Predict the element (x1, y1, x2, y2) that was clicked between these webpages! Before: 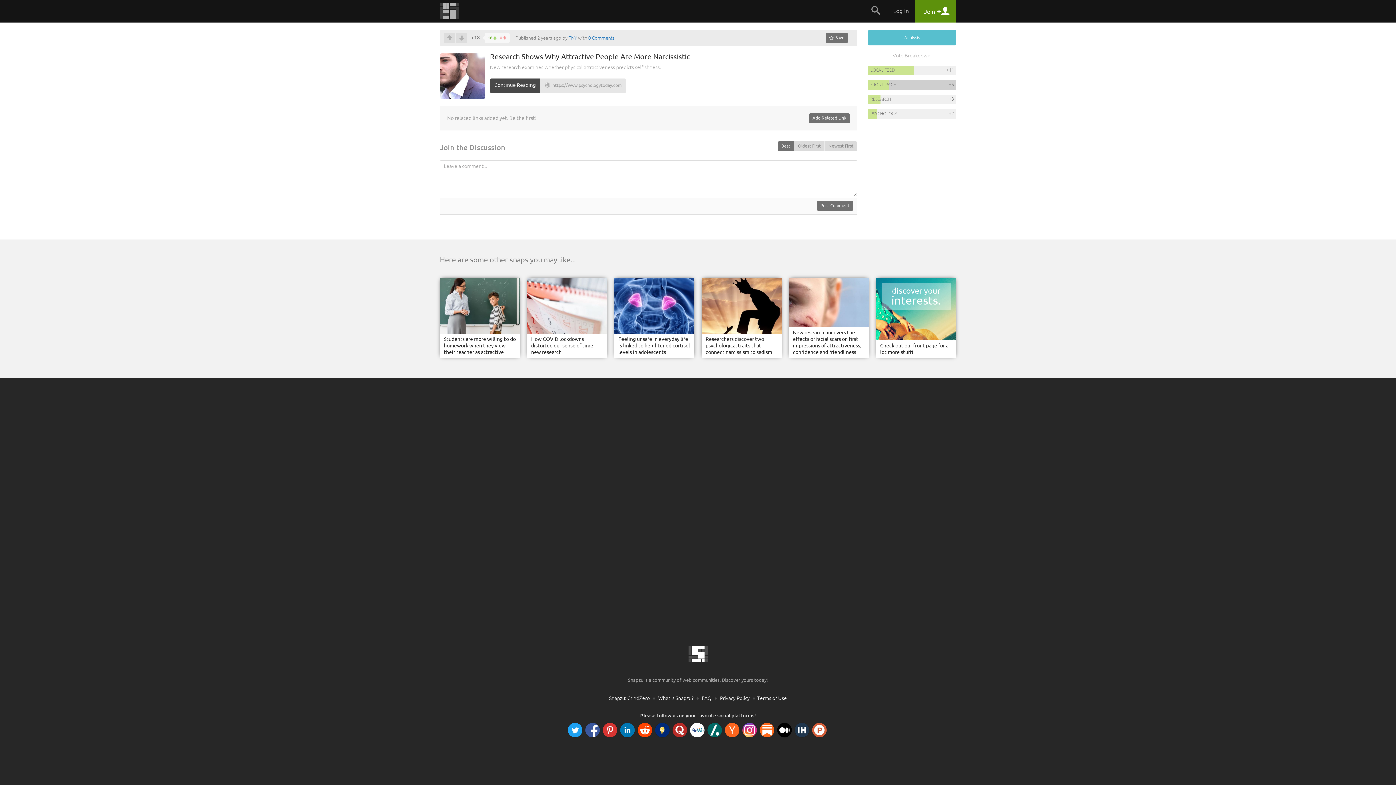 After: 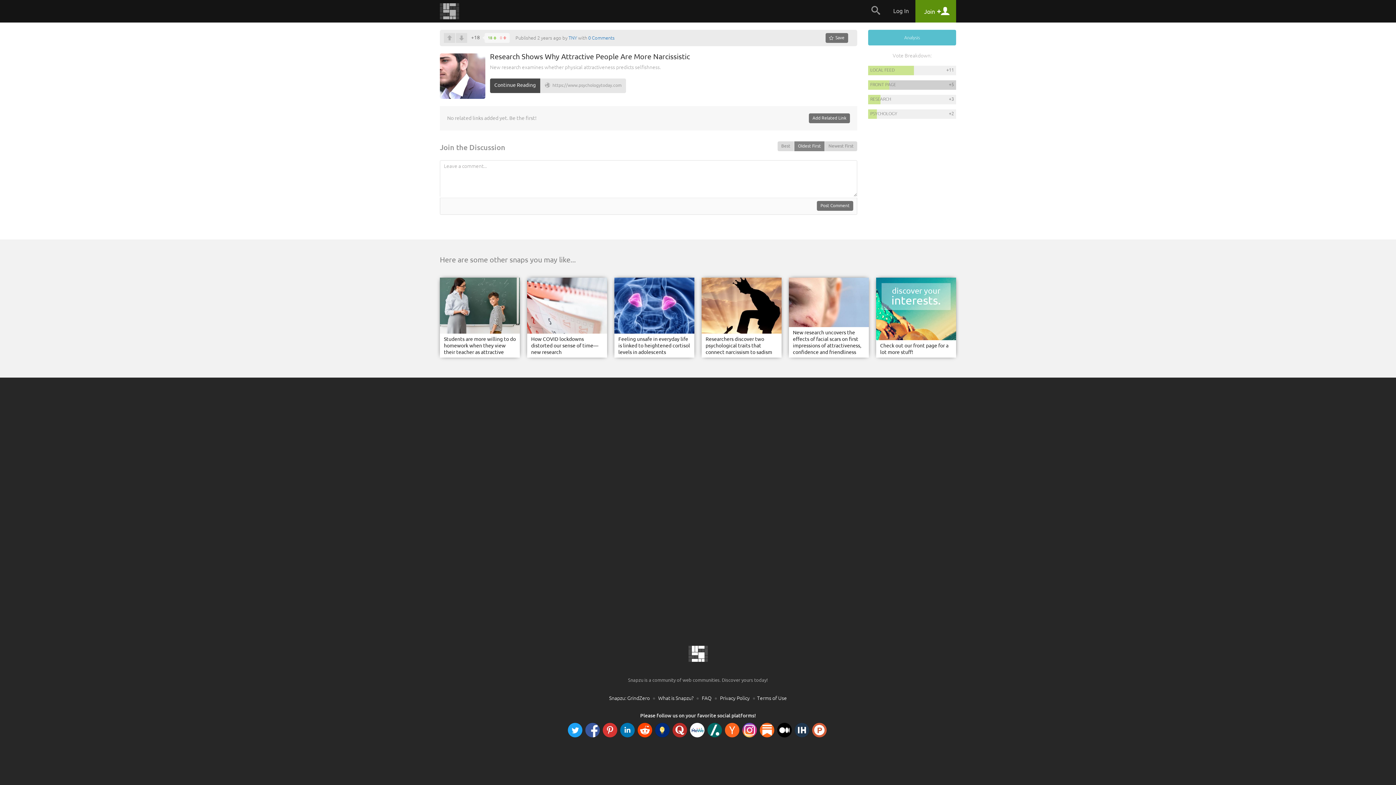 Action: label: Oldest First bbox: (794, 141, 824, 151)